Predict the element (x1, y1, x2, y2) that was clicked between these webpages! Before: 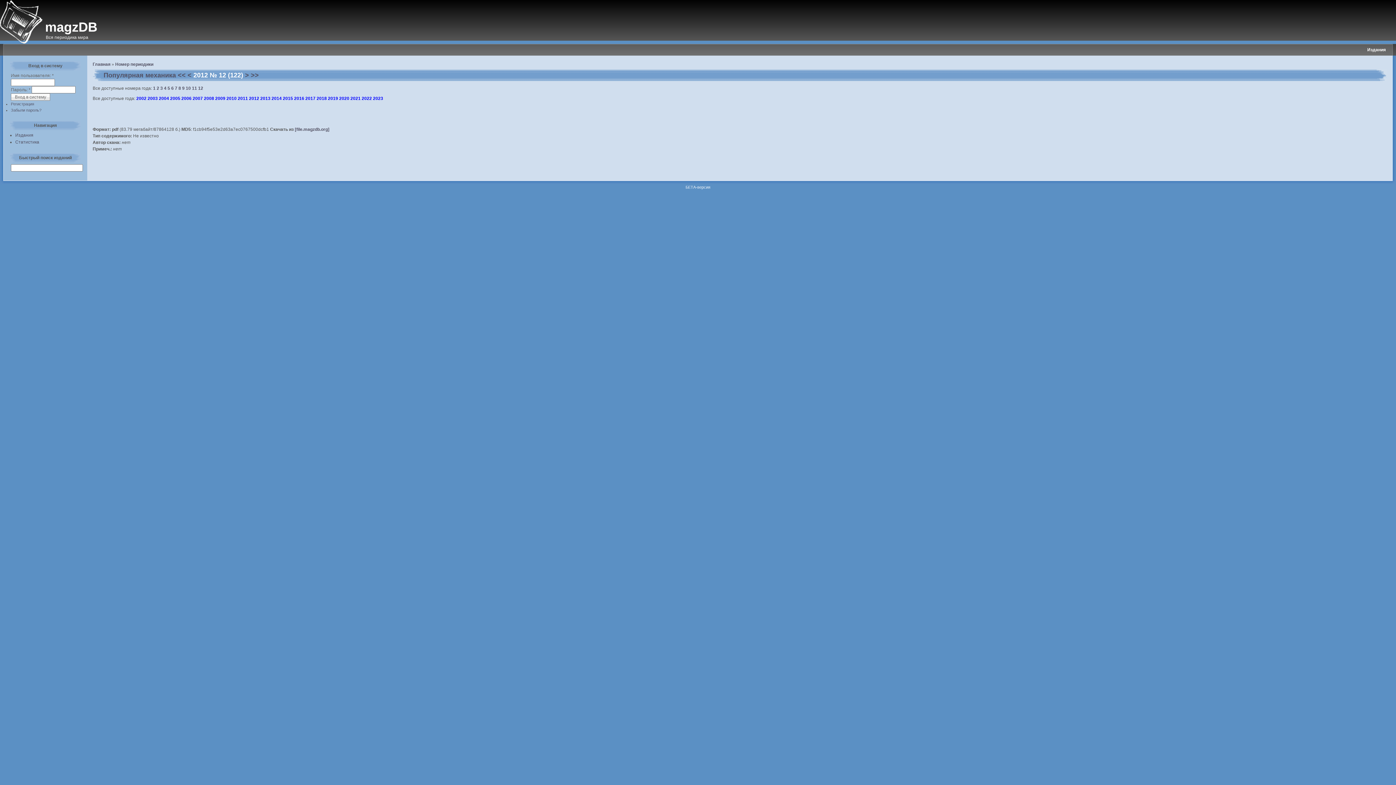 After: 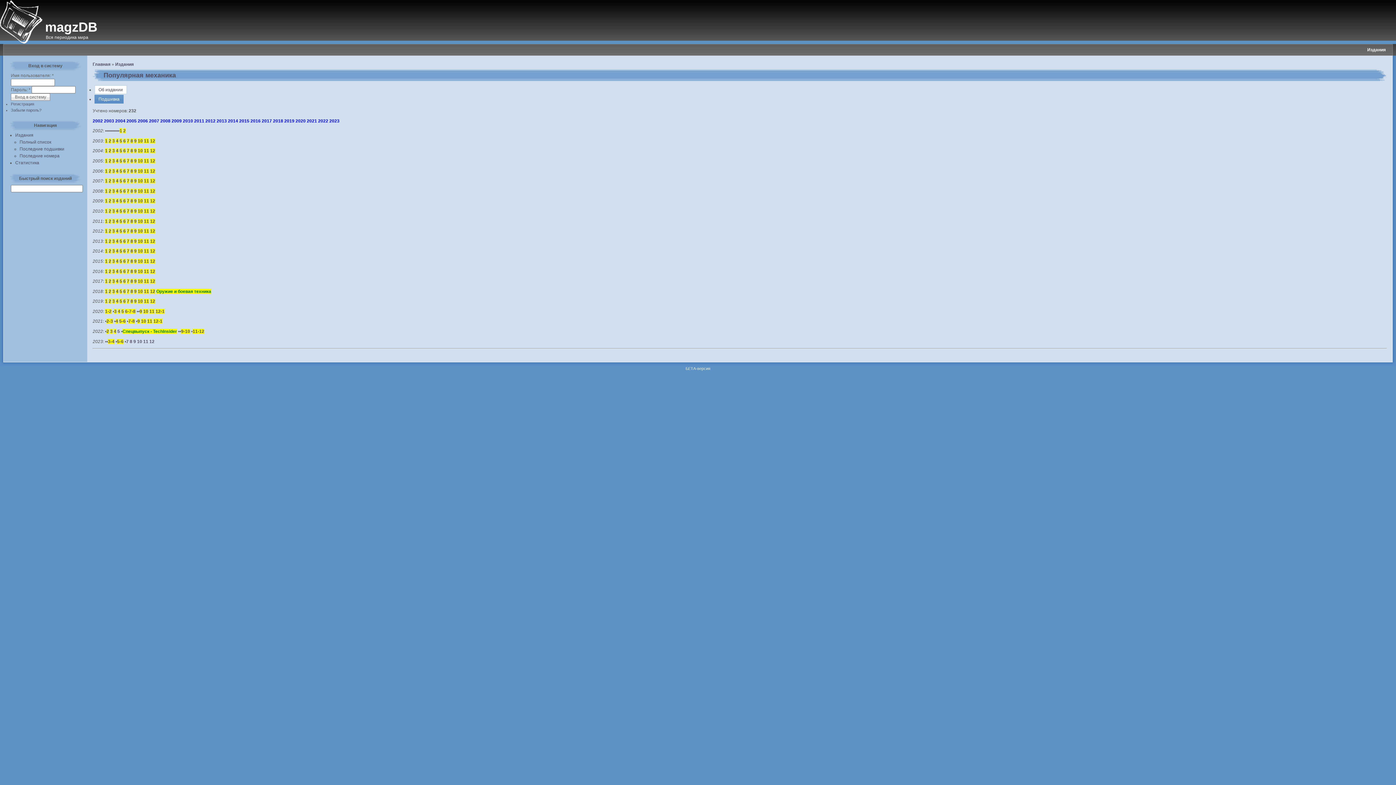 Action: label: Популярная механика bbox: (103, 71, 176, 78)